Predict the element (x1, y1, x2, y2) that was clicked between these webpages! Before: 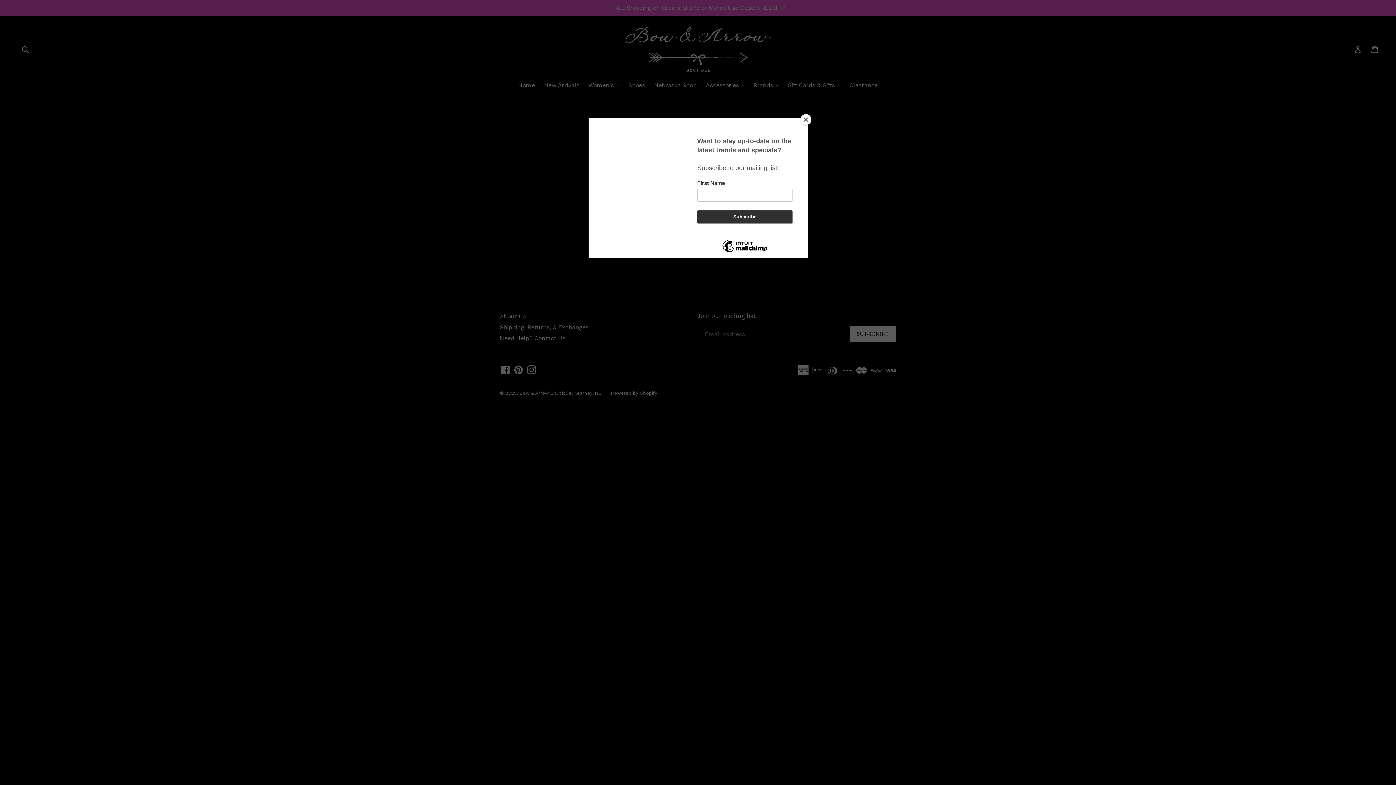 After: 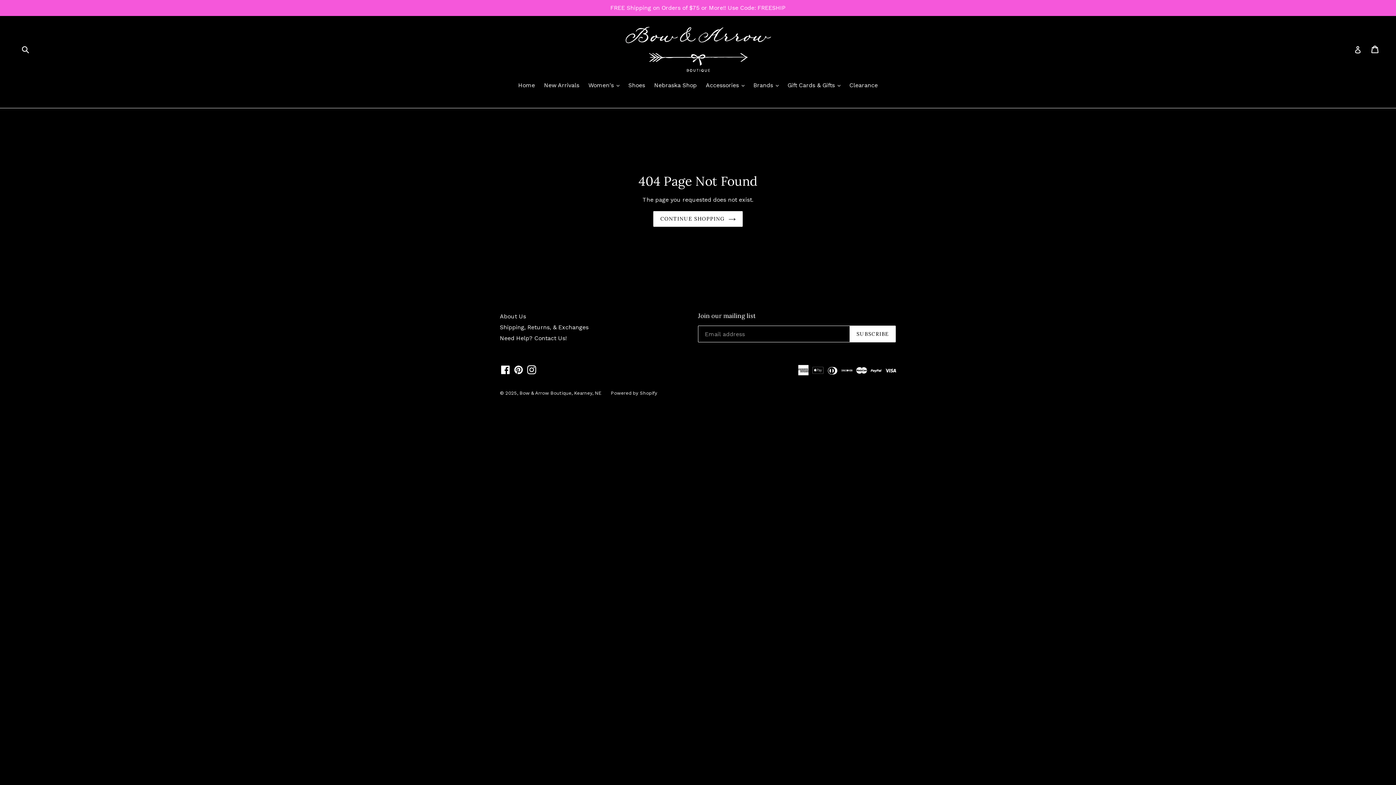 Action: bbox: (800, 114, 811, 125) label: Close